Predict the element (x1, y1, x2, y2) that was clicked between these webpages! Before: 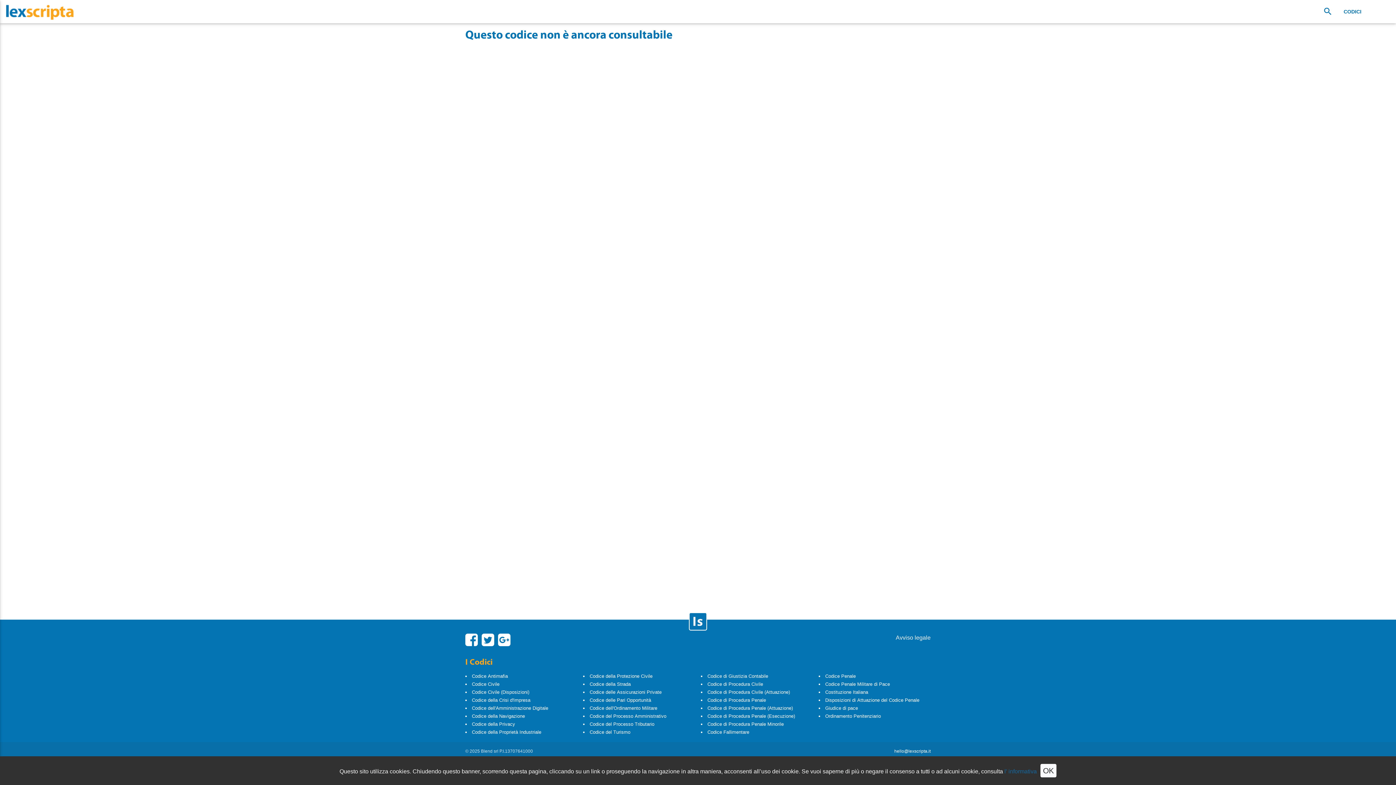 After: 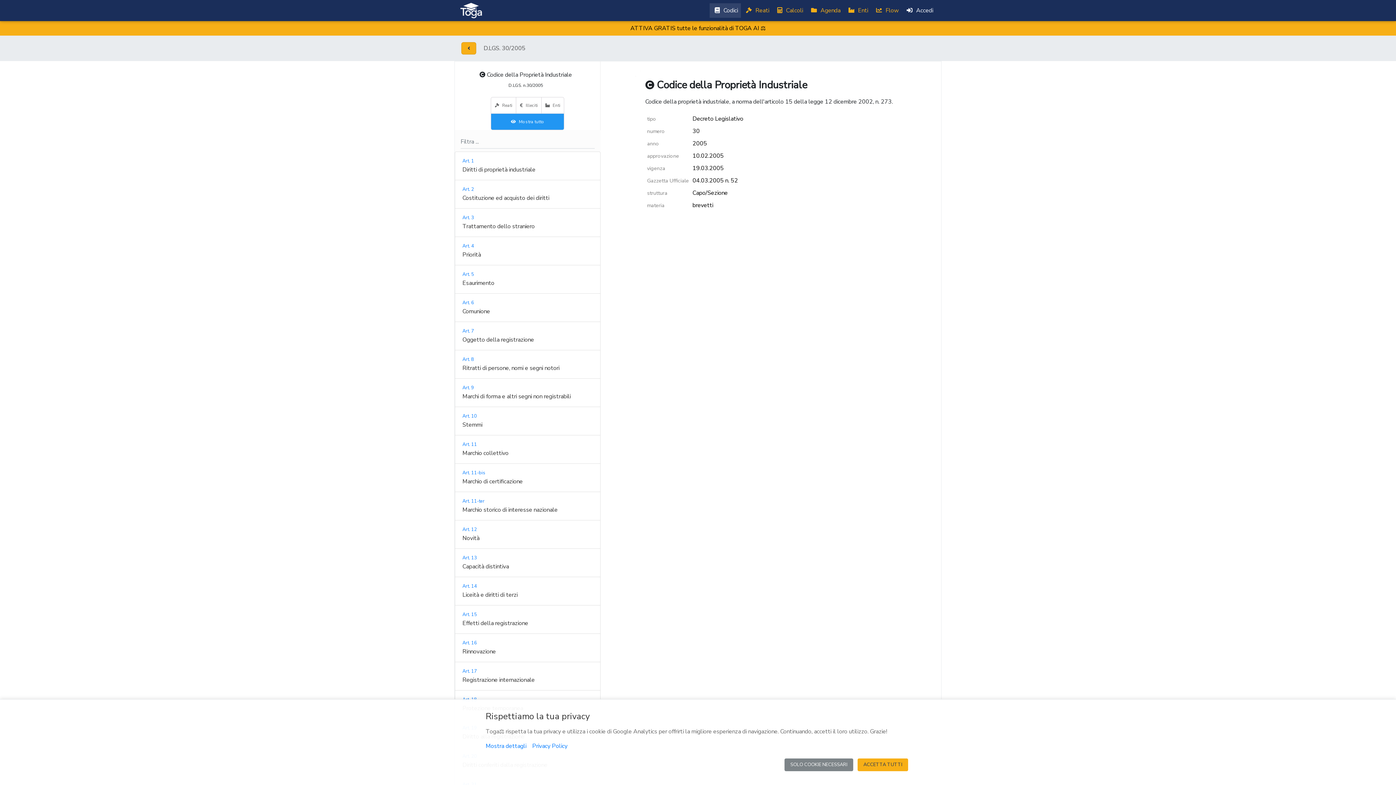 Action: label: Codice della Proprietà Industriale bbox: (472, 729, 541, 735)